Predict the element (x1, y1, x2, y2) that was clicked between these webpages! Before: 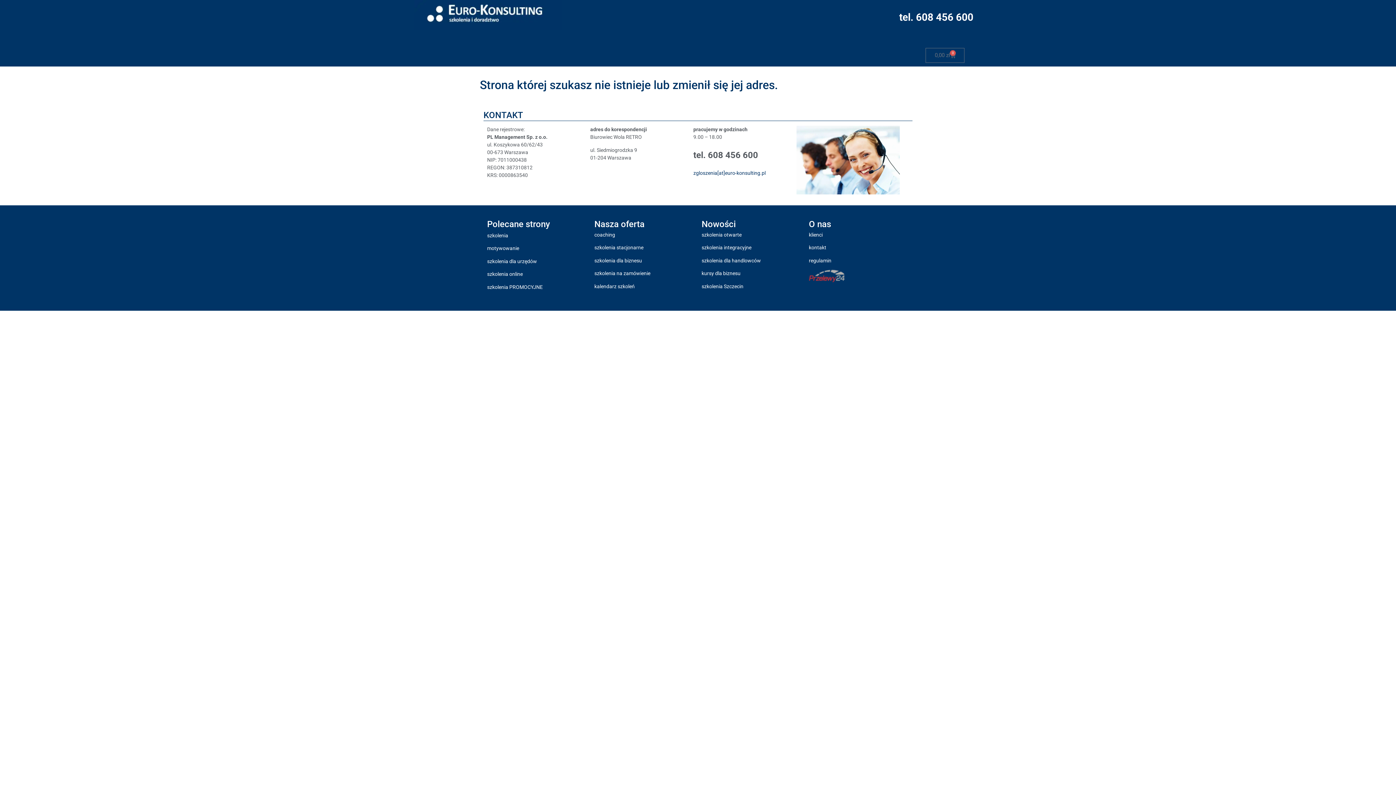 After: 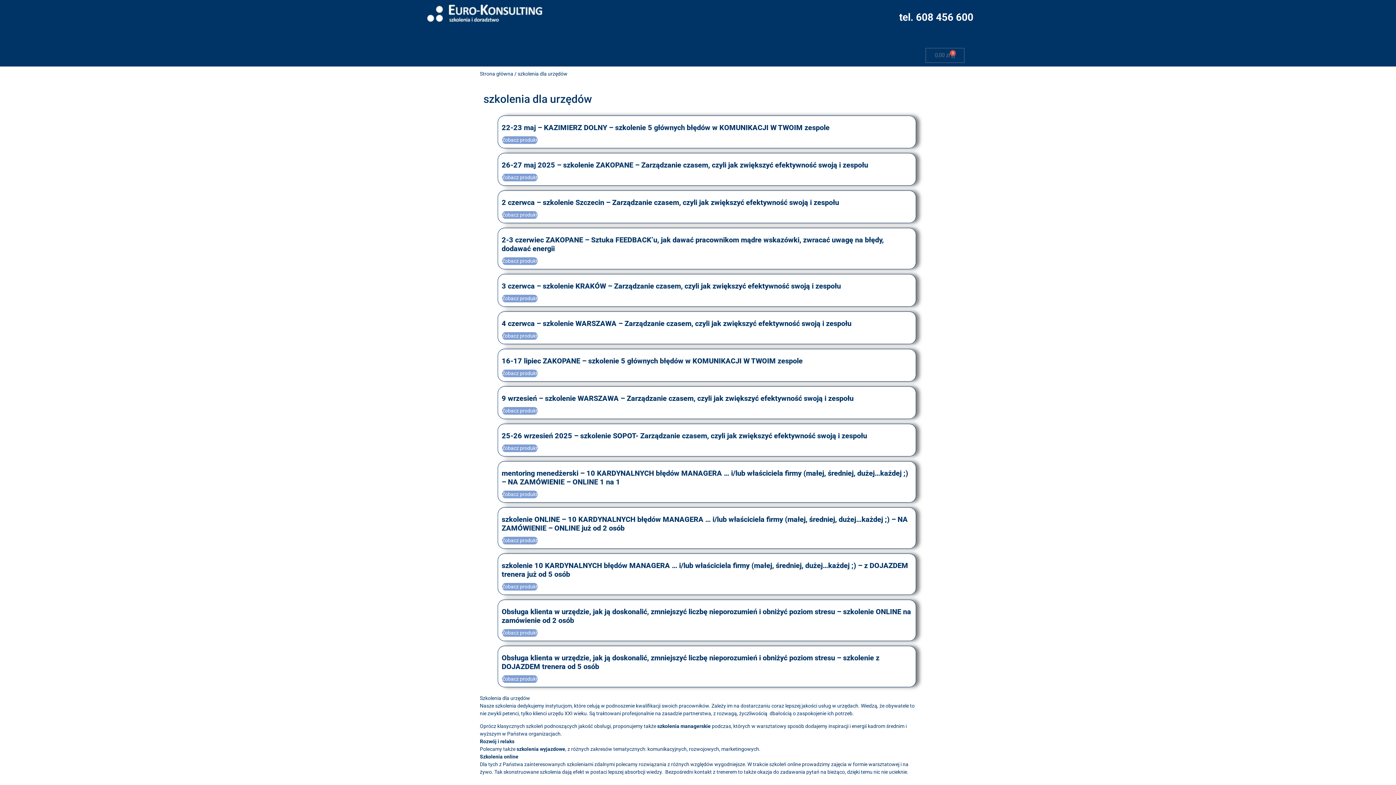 Action: label: szkolenia dla urzędów bbox: (487, 258, 537, 264)